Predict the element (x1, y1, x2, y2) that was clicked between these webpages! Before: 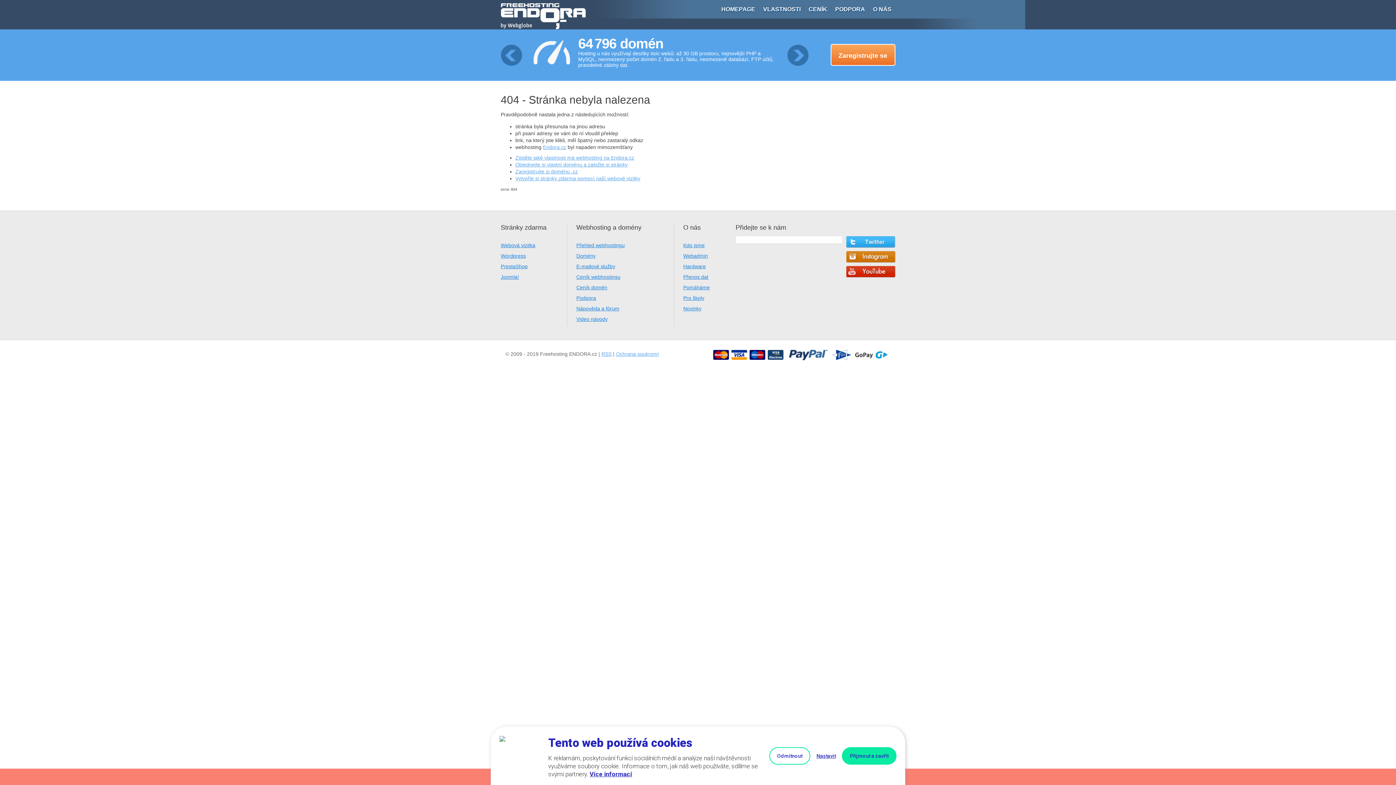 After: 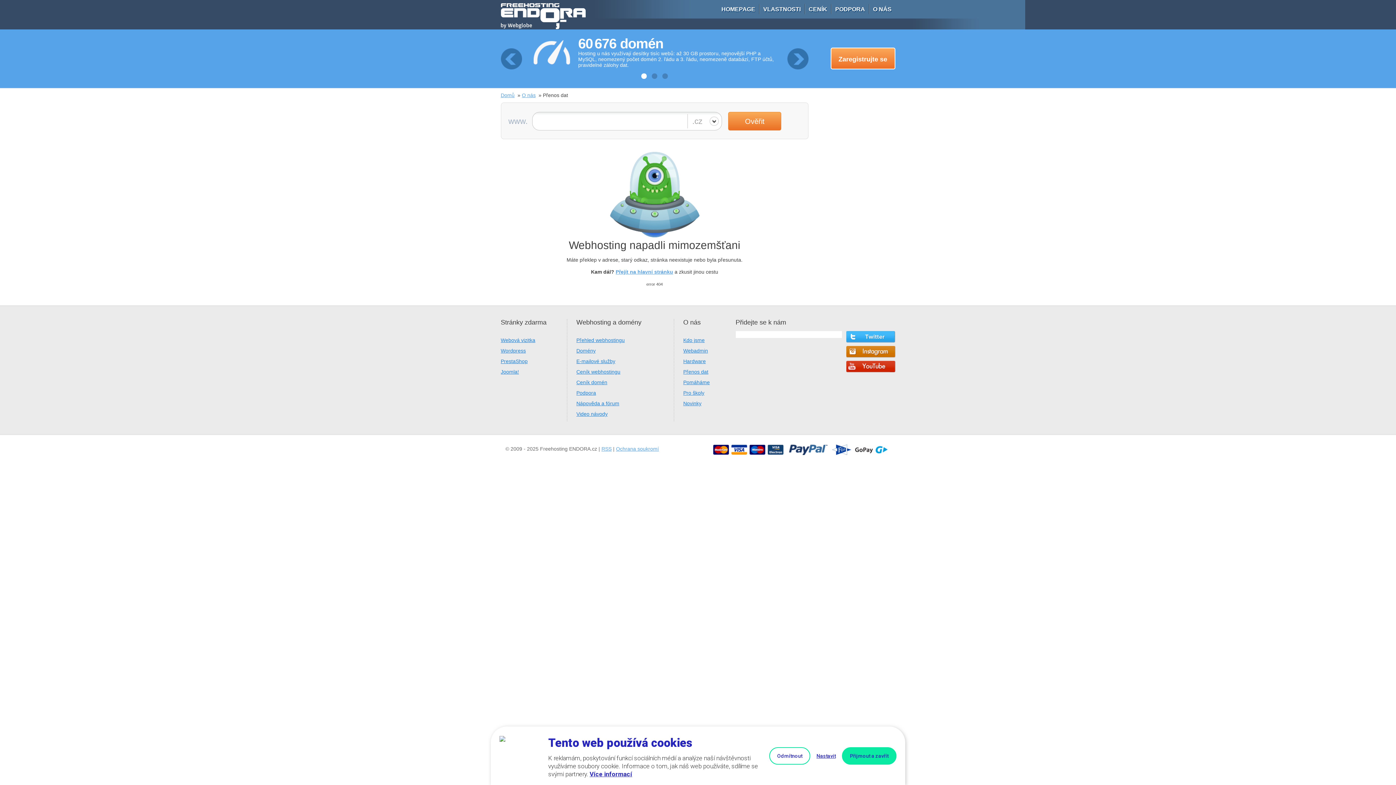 Action: bbox: (683, 274, 708, 280) label: Přenos dat